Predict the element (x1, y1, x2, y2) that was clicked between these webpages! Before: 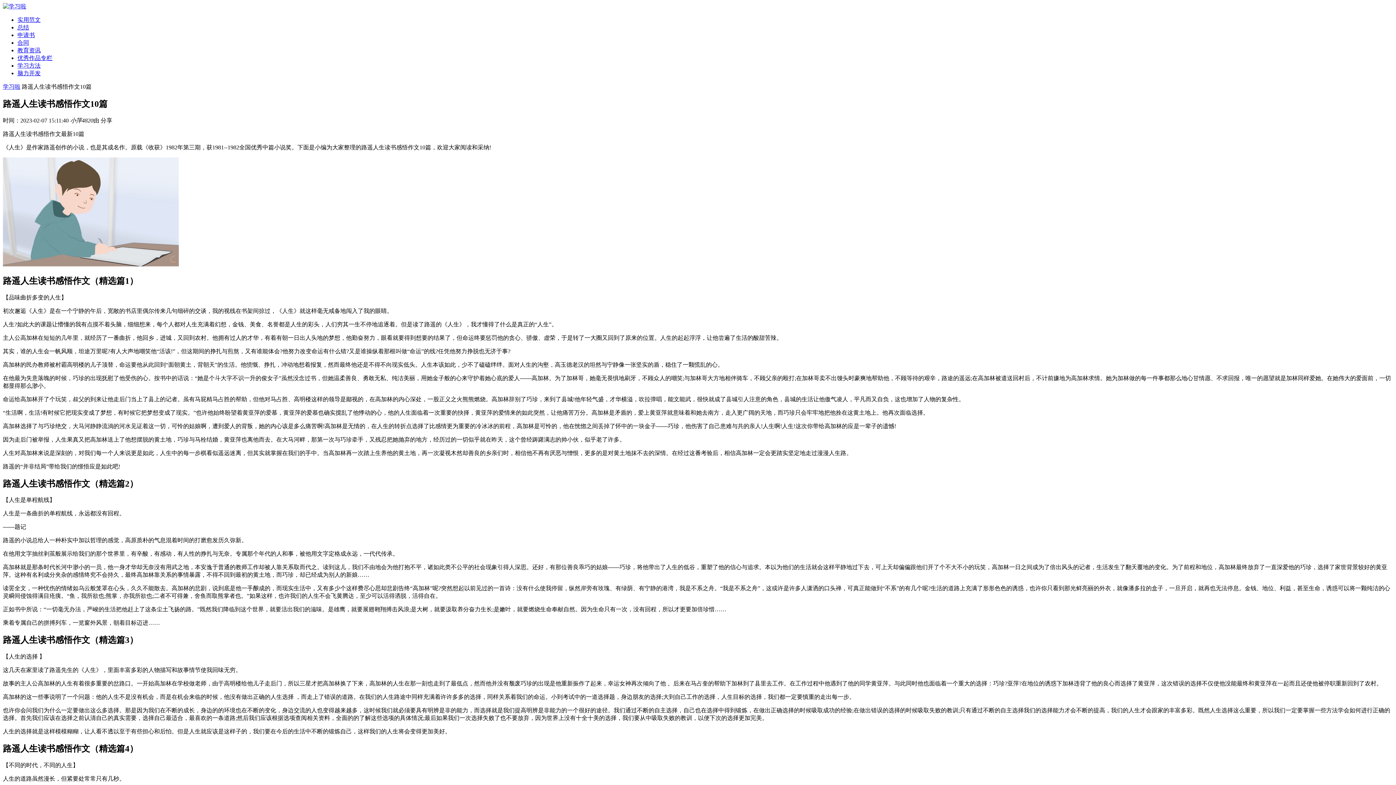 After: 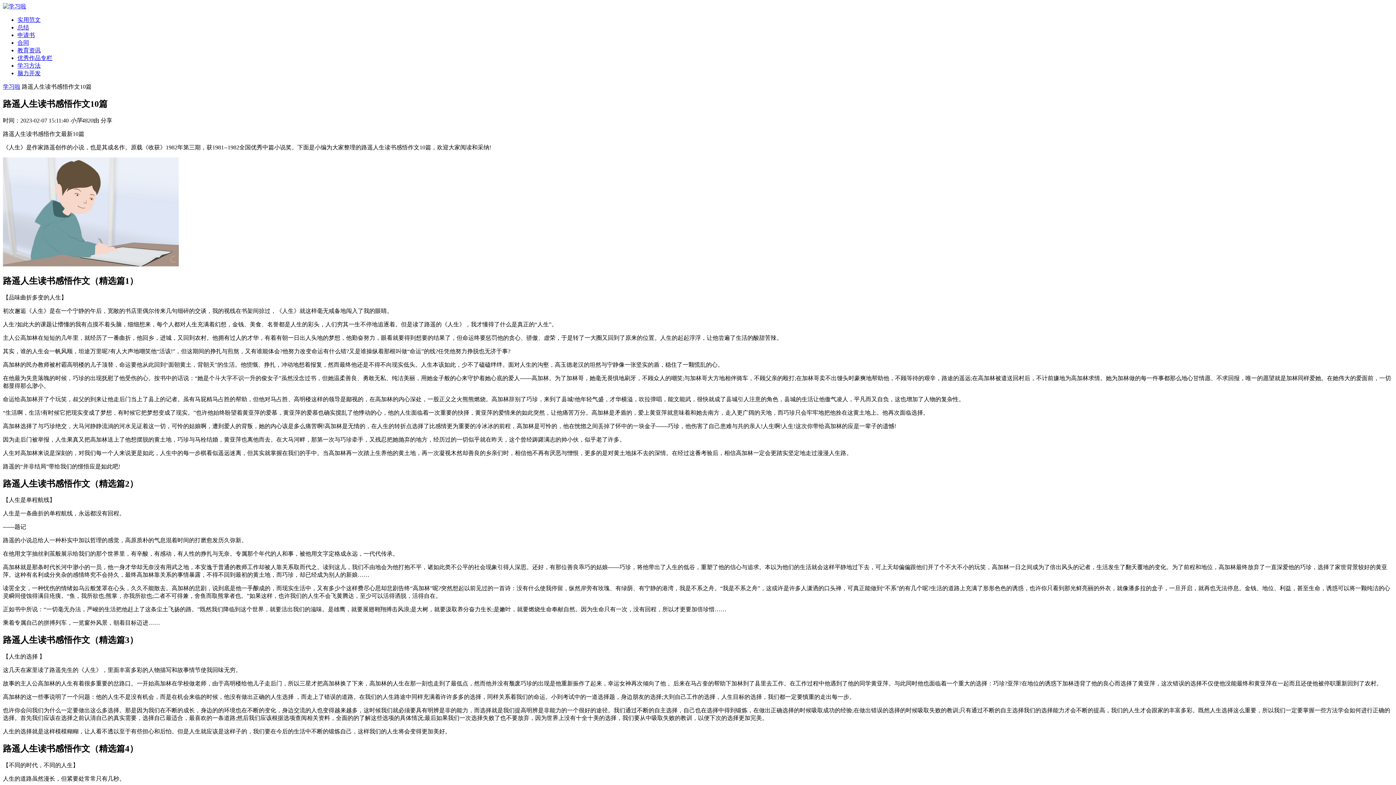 Action: bbox: (17, 16, 40, 22) label: 实用范文